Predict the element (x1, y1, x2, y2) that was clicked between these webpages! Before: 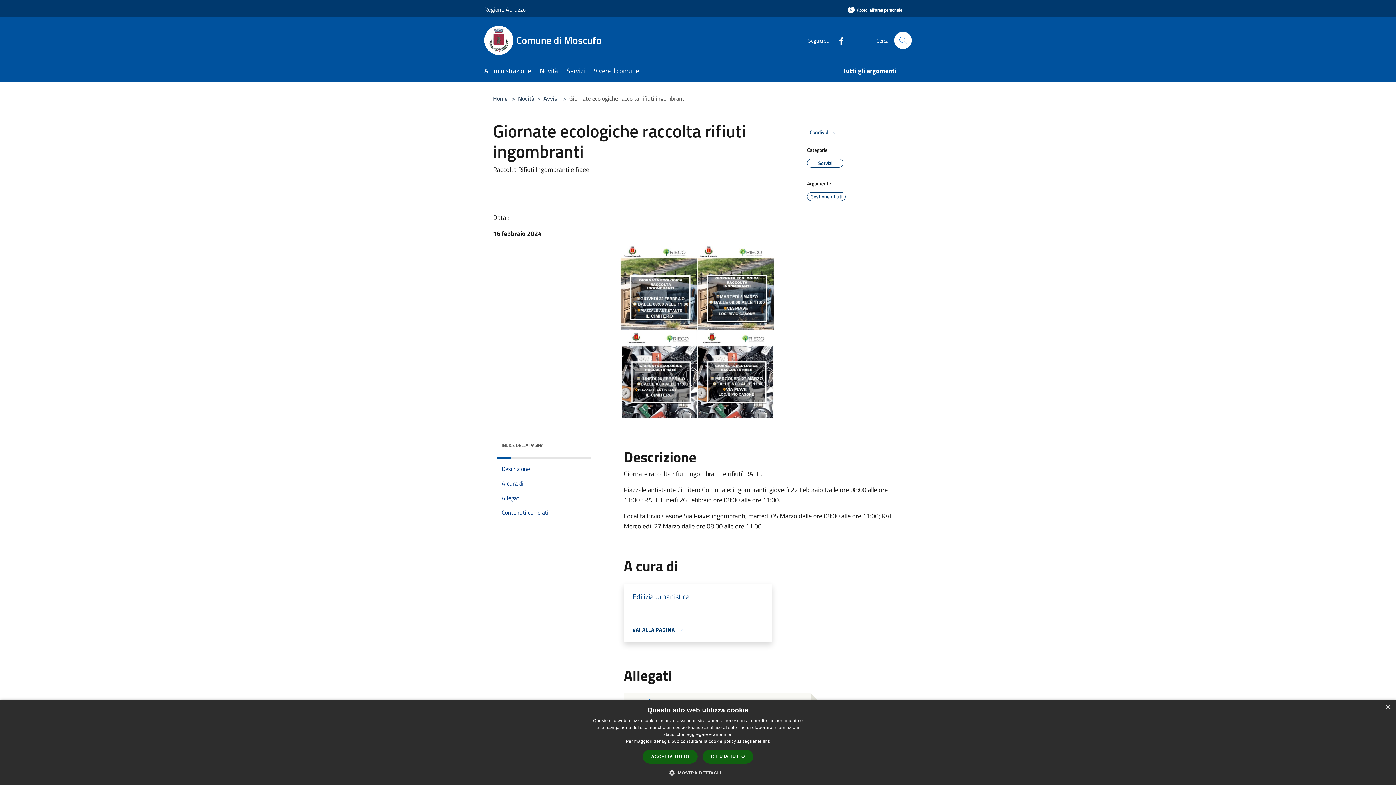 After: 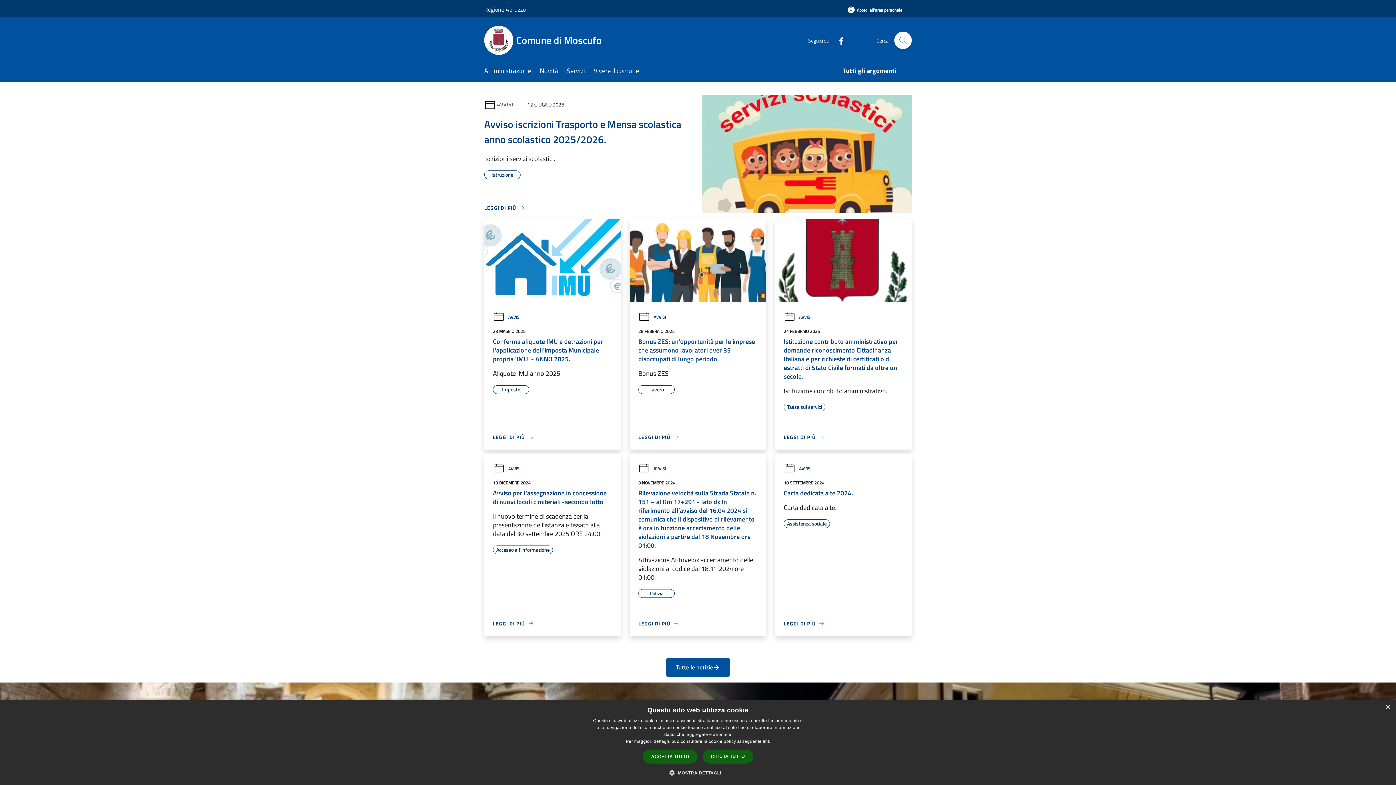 Action: label: Home bbox: (493, 94, 507, 102)